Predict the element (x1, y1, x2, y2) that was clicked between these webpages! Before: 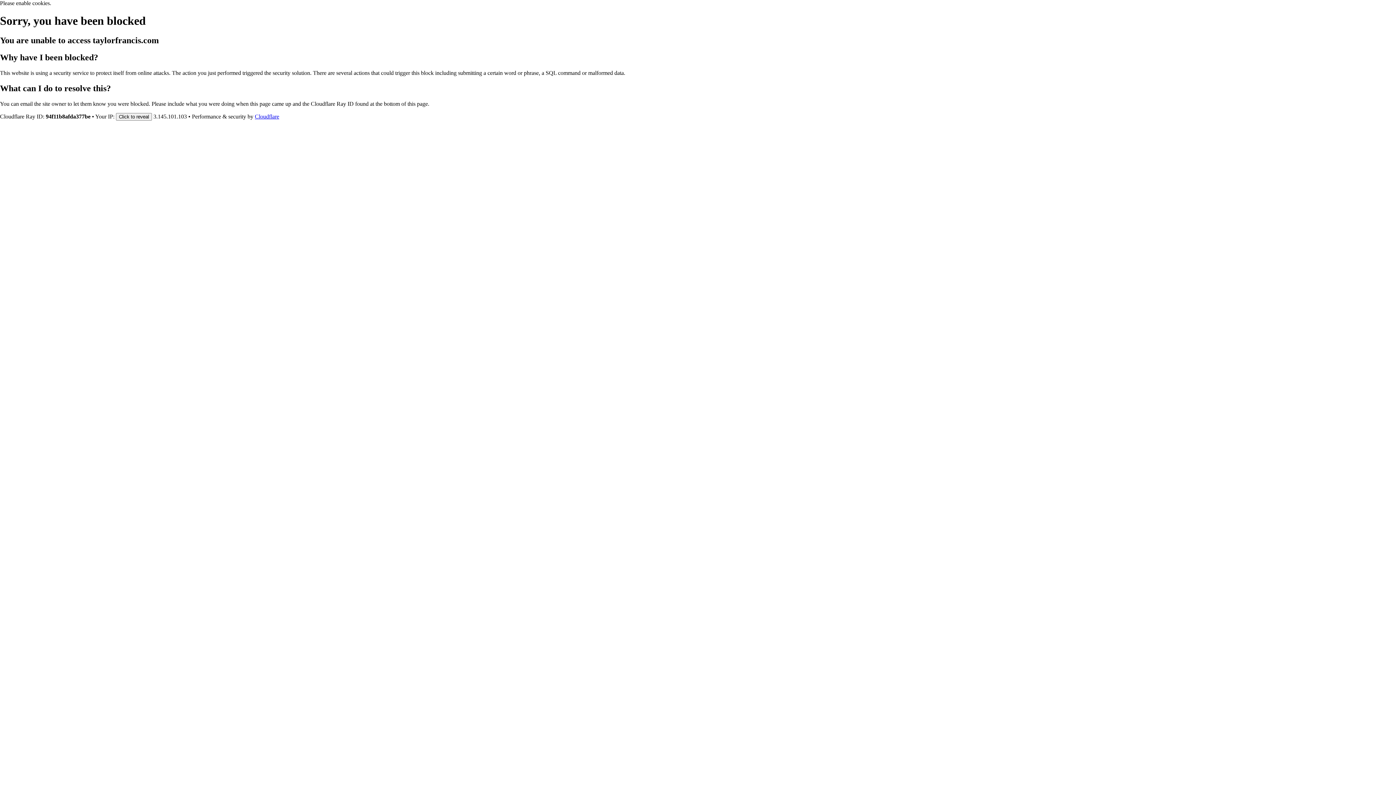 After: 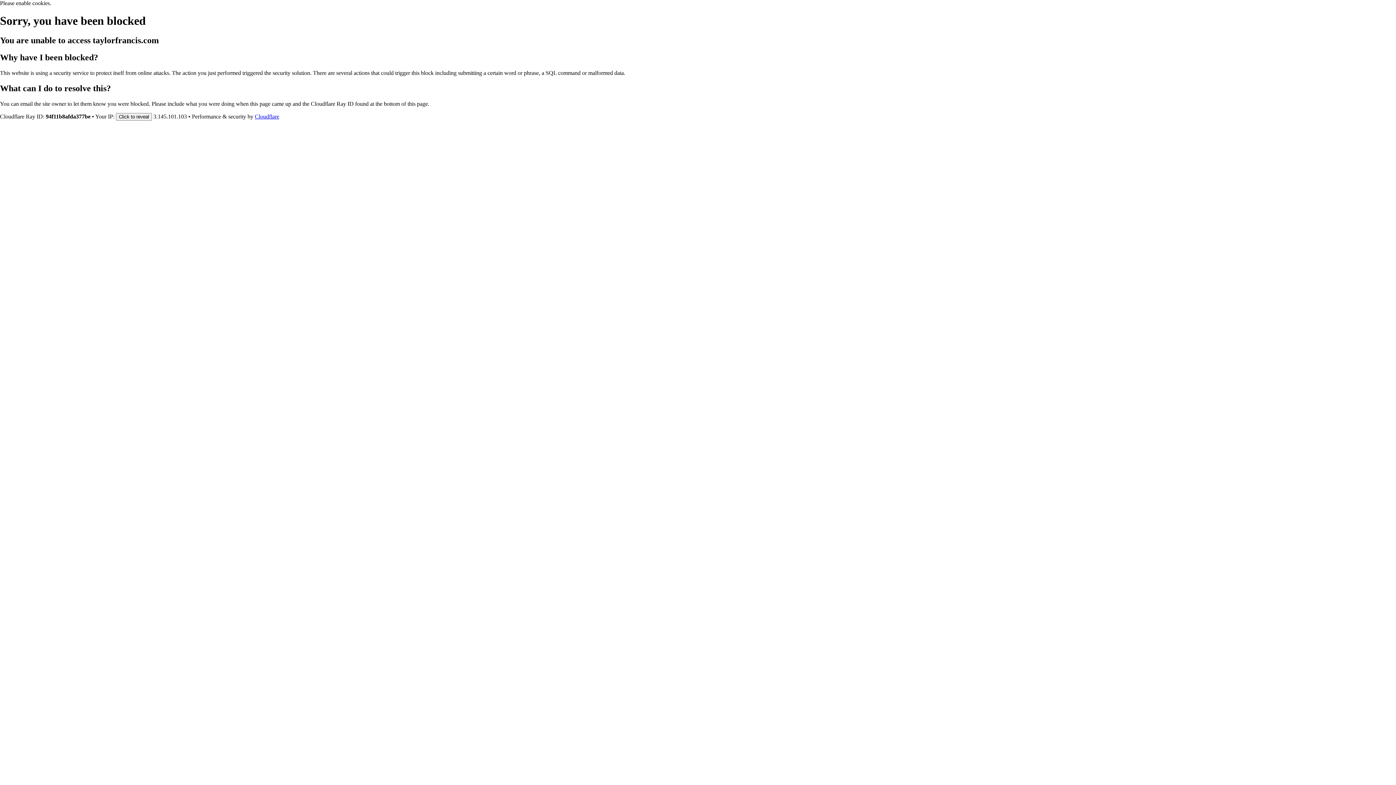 Action: label: Cloudflare bbox: (254, 113, 279, 119)